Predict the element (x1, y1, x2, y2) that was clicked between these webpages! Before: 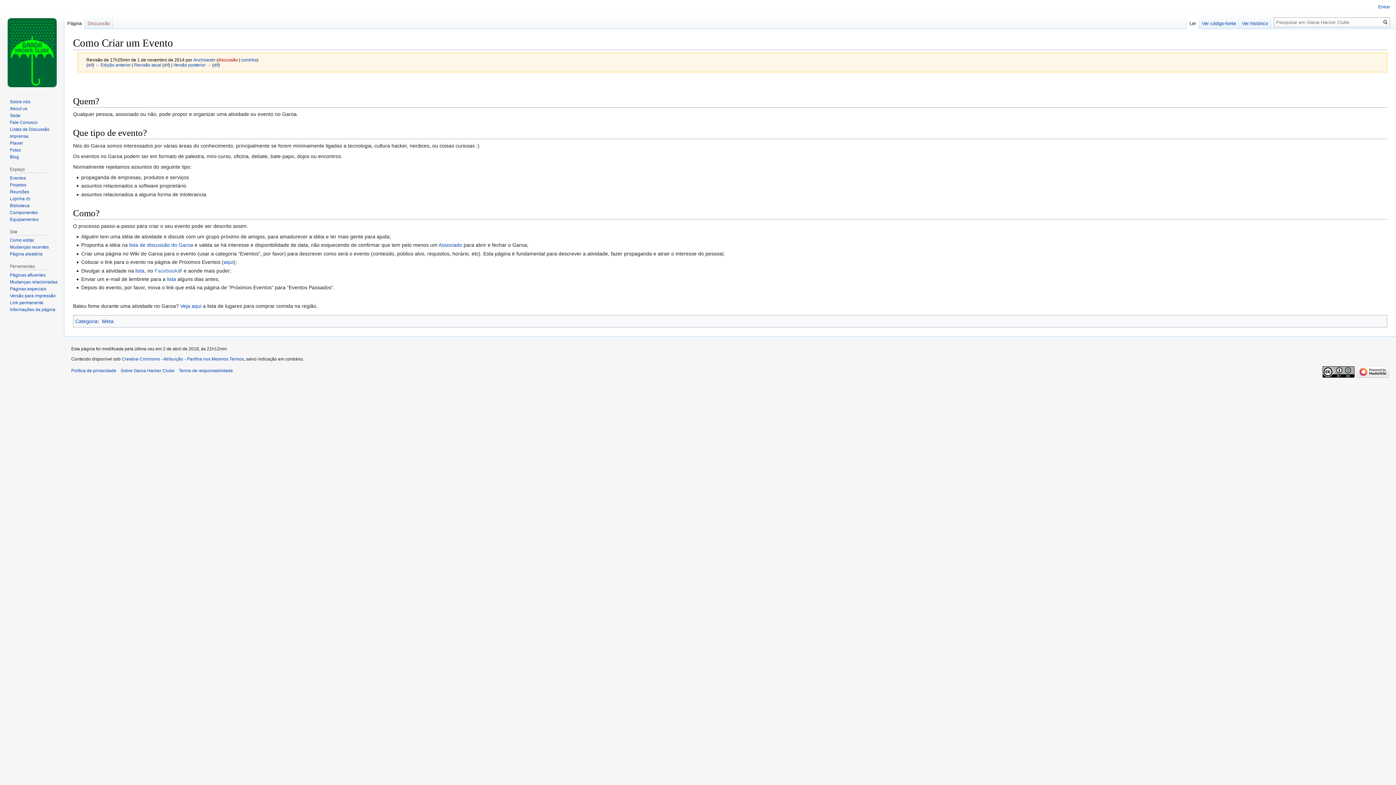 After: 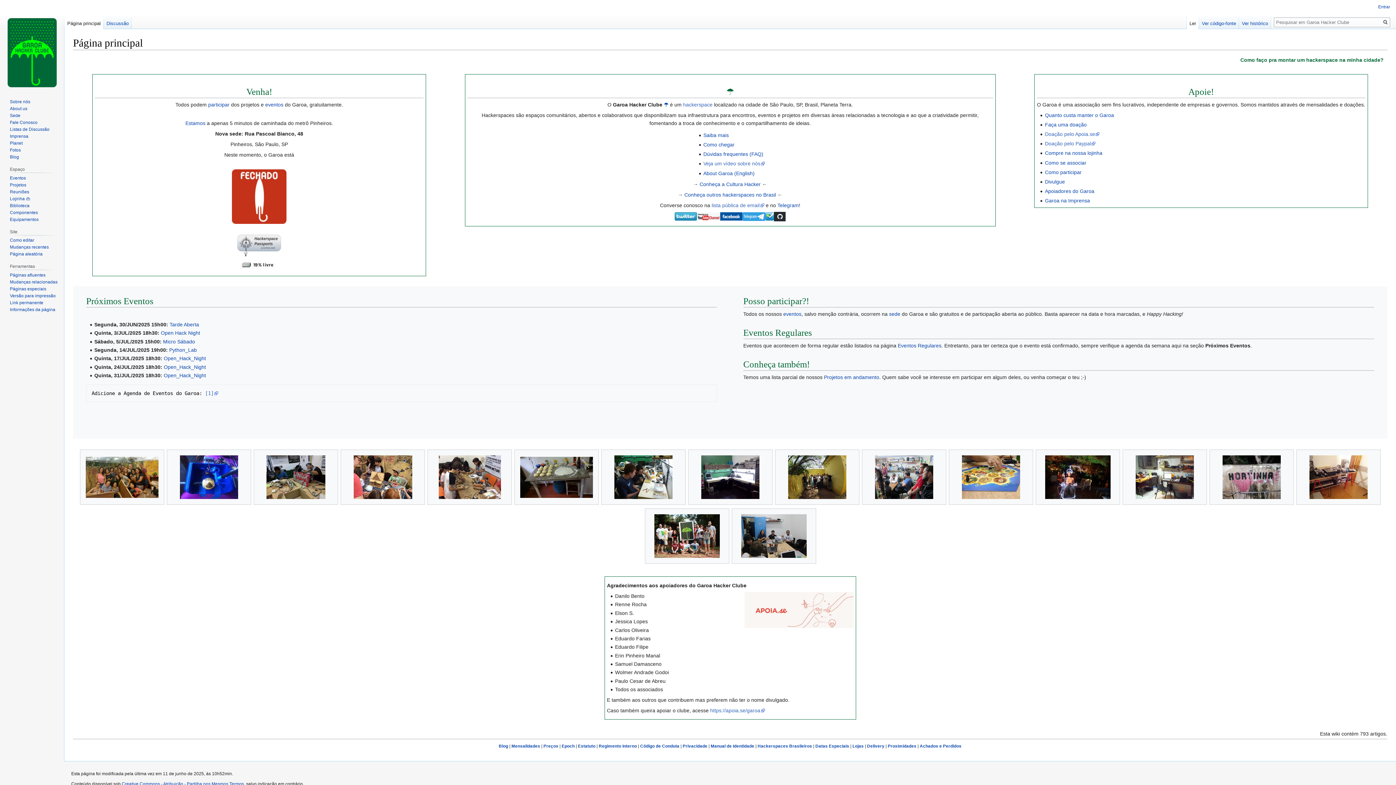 Action: bbox: (2, 15, 61, 89)